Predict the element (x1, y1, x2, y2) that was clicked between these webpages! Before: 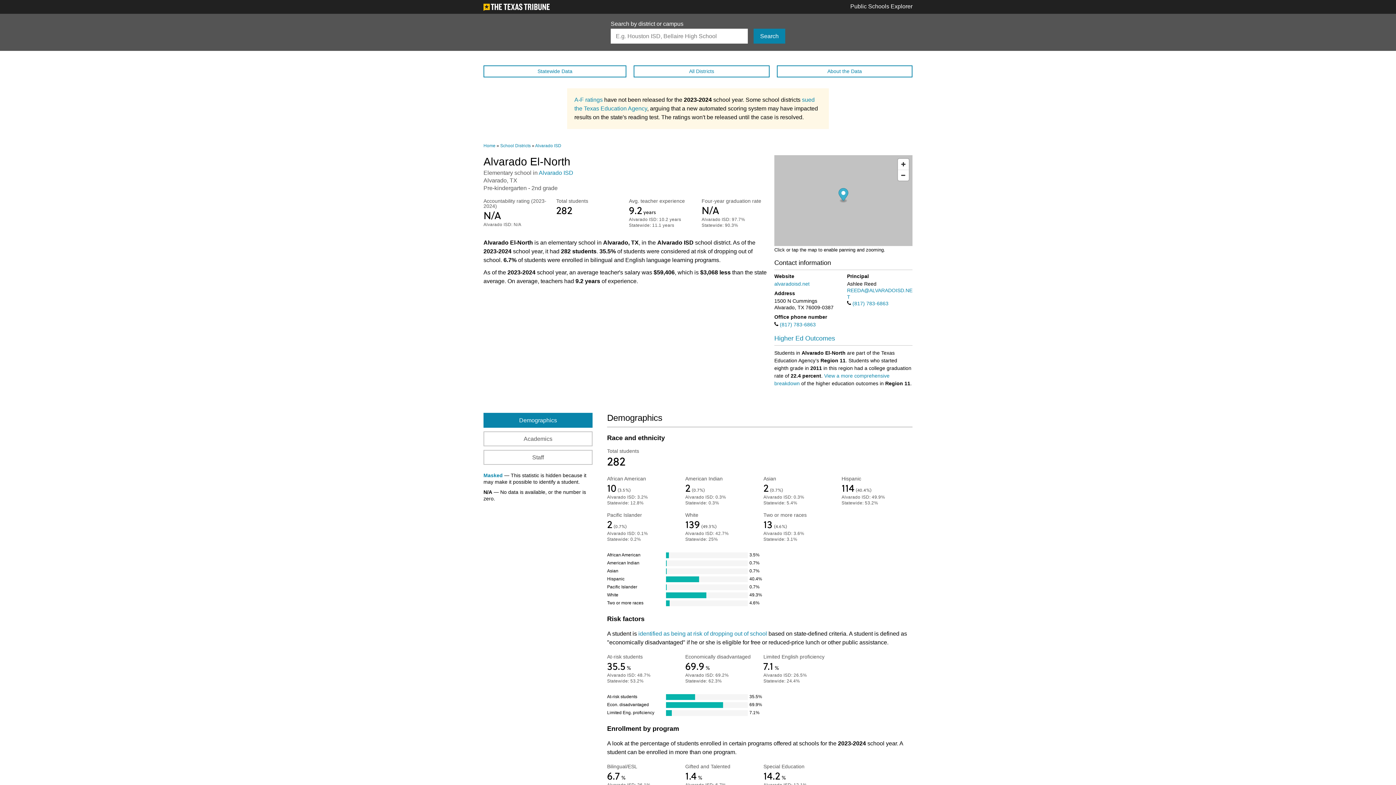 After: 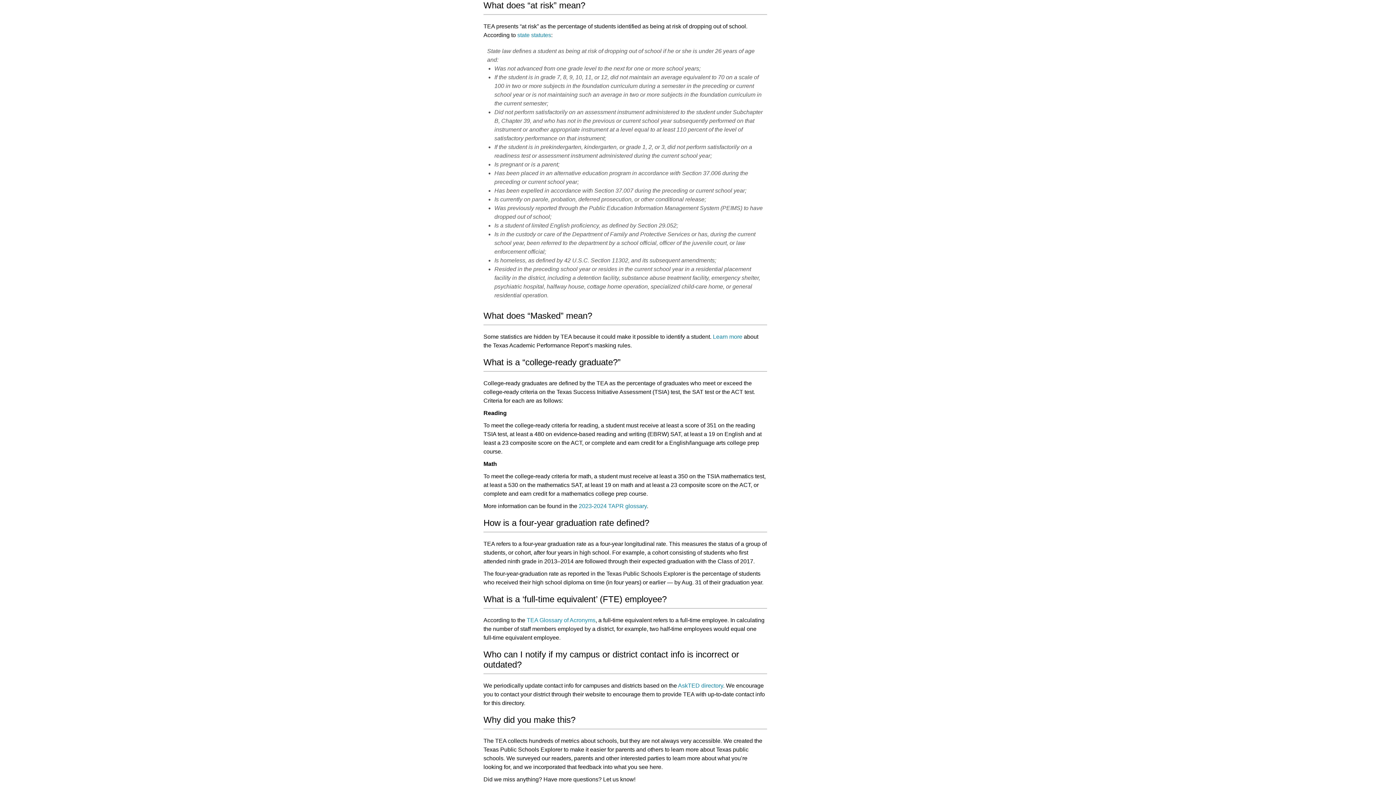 Action: label: identified as being at risk of dropping out of school bbox: (638, 630, 767, 636)